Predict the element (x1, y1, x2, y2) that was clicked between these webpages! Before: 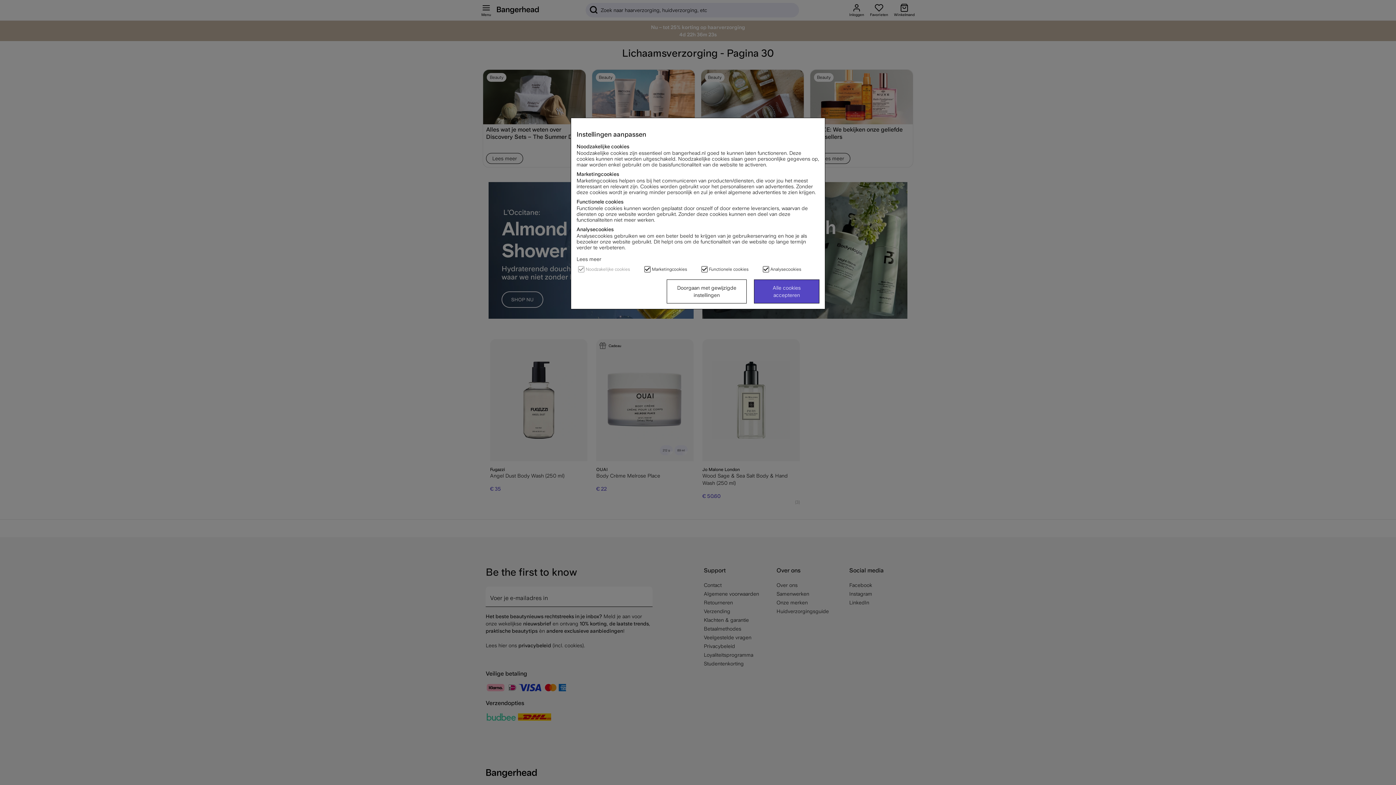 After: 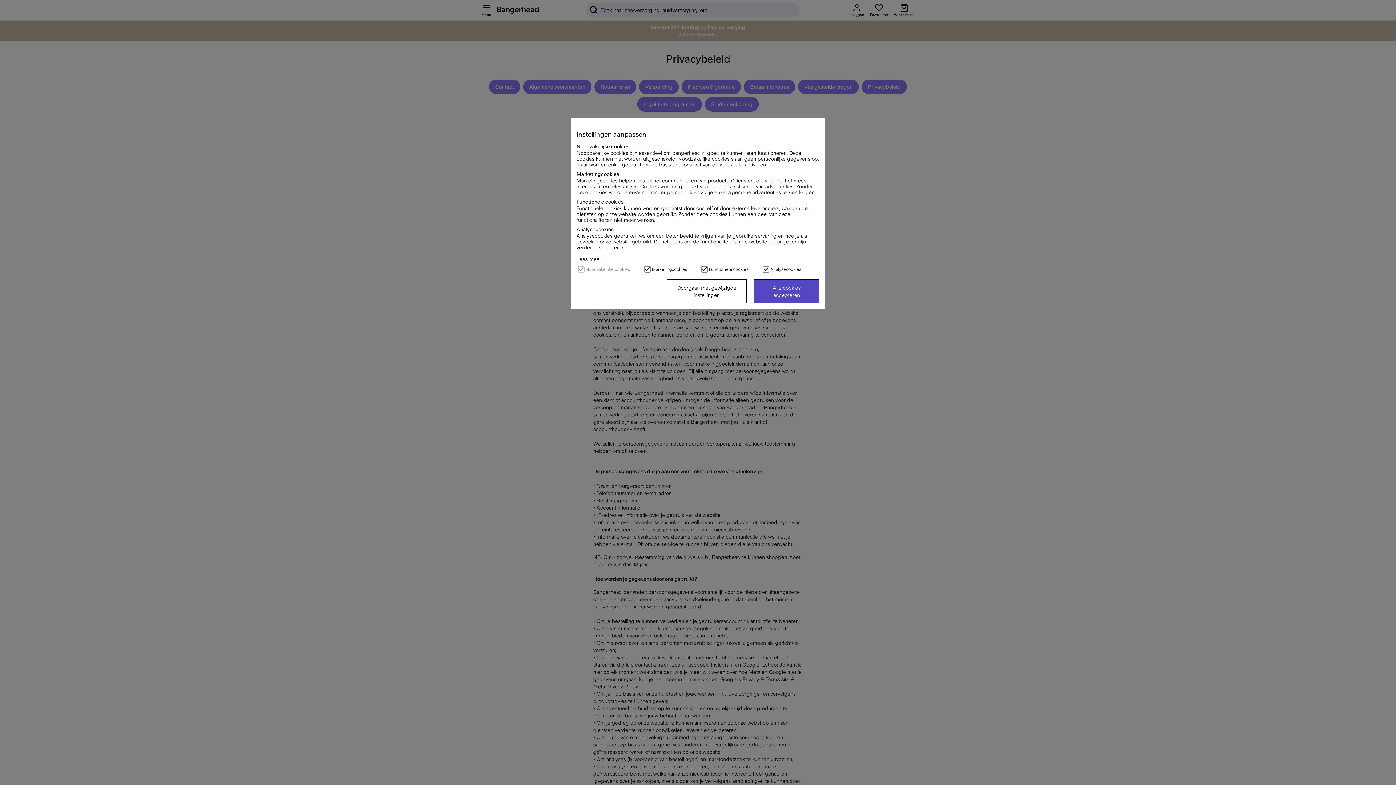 Action: bbox: (576, 256, 601, 262) label: Lees meer